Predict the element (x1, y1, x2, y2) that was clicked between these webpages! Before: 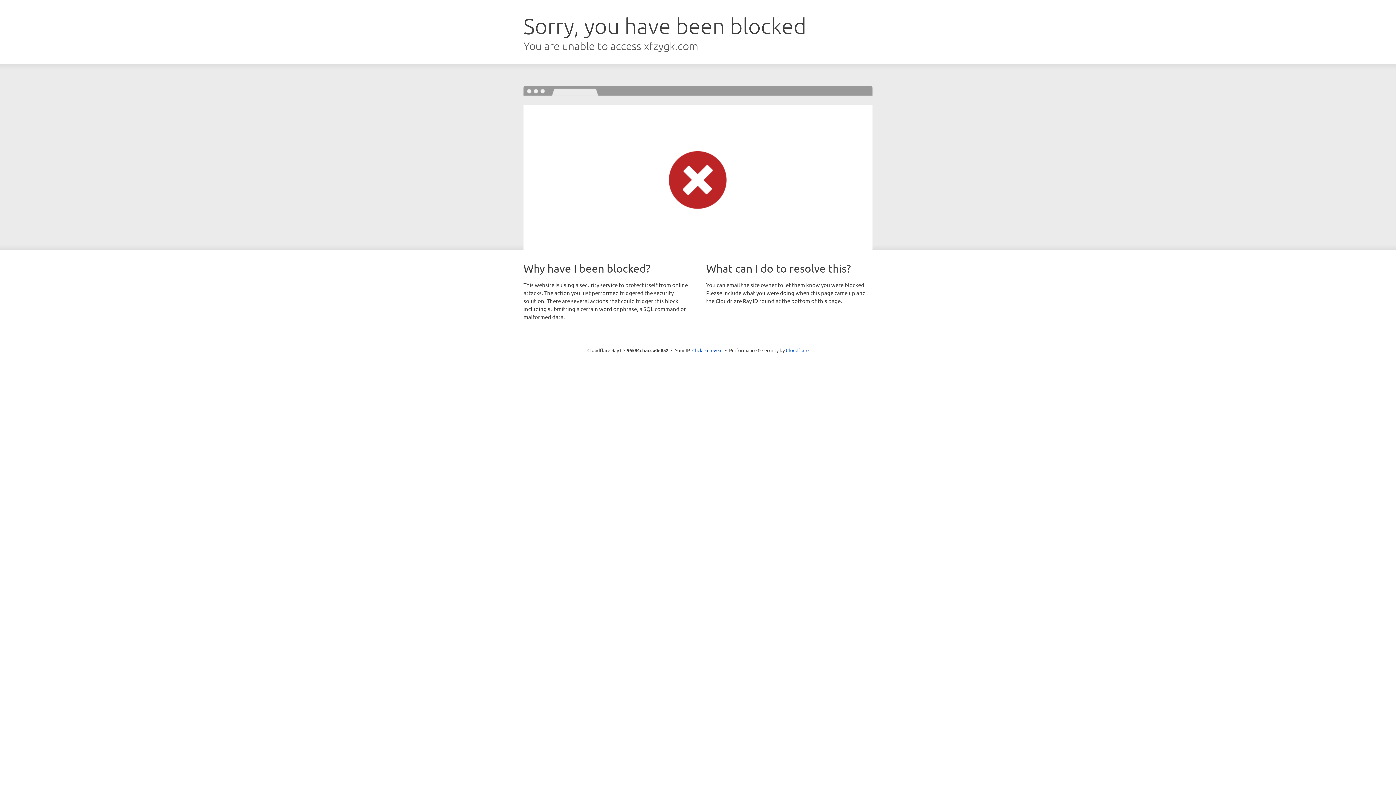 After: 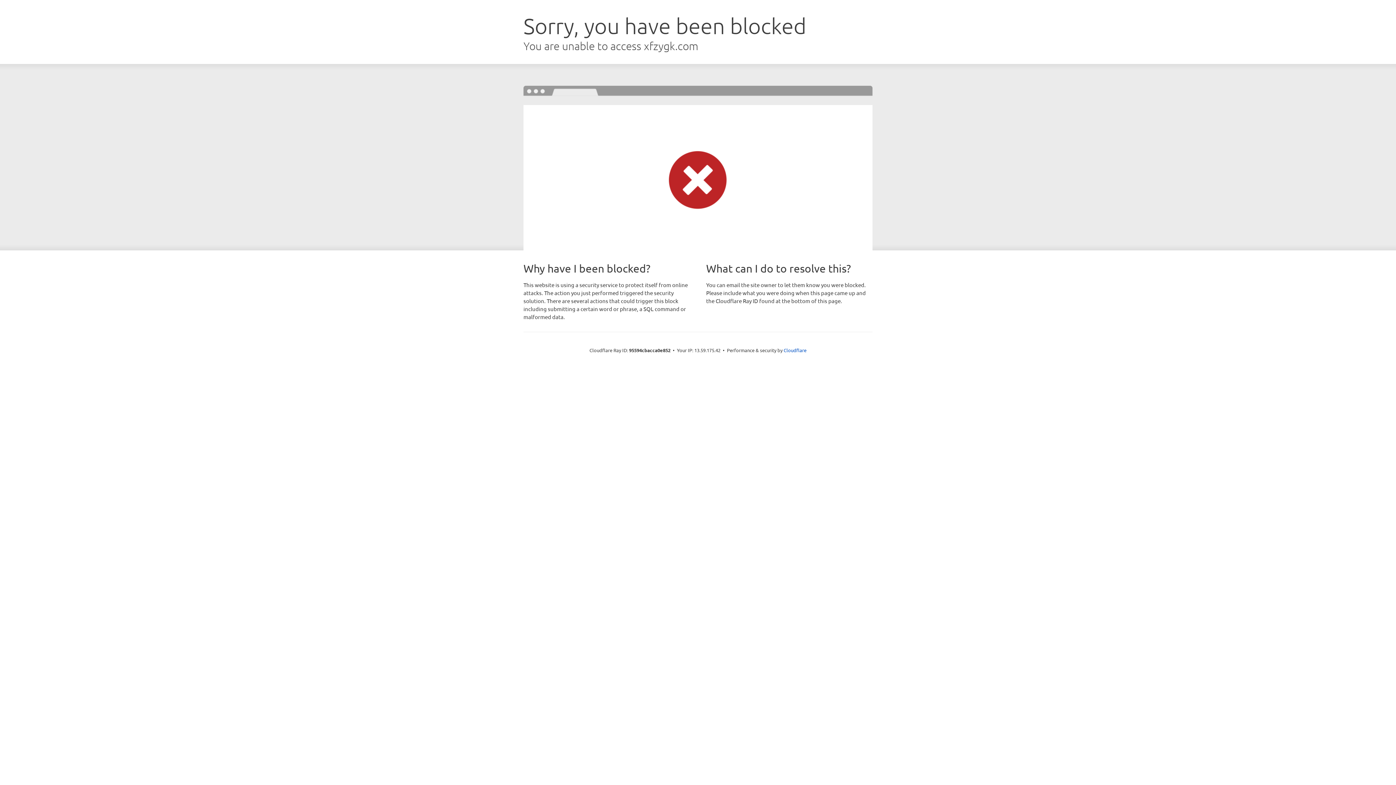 Action: bbox: (692, 346, 722, 353) label: Click to reveal